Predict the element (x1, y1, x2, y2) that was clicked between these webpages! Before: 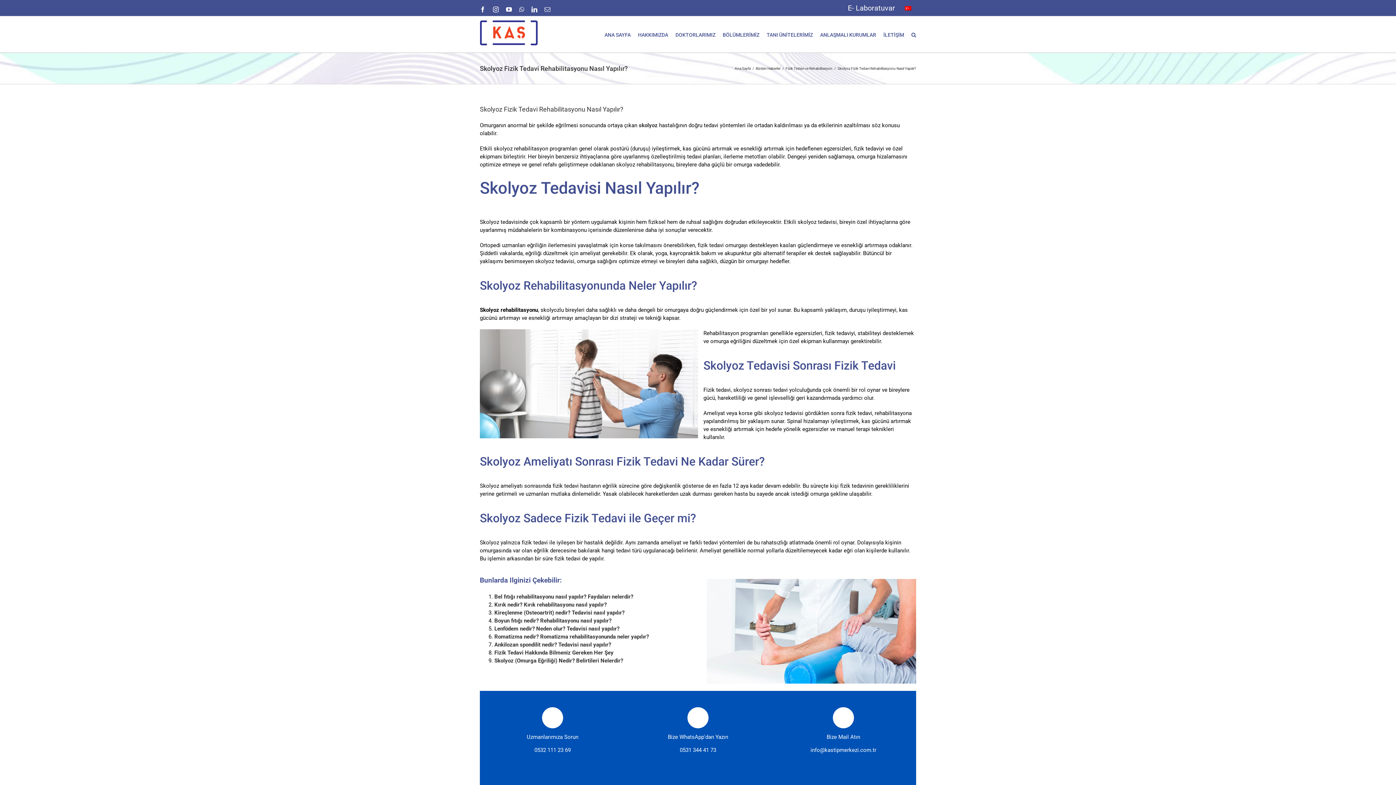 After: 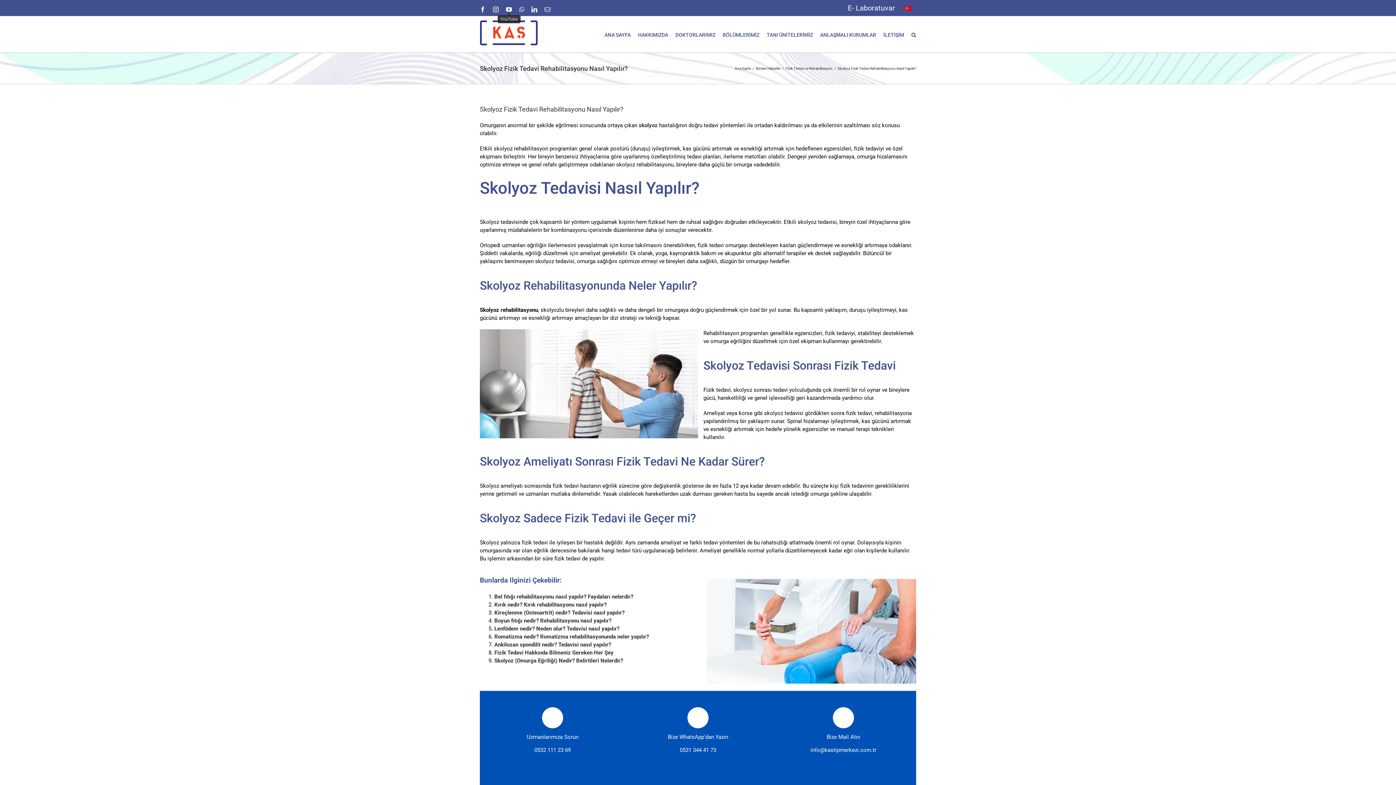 Action: bbox: (506, 6, 512, 12) label: YouTube